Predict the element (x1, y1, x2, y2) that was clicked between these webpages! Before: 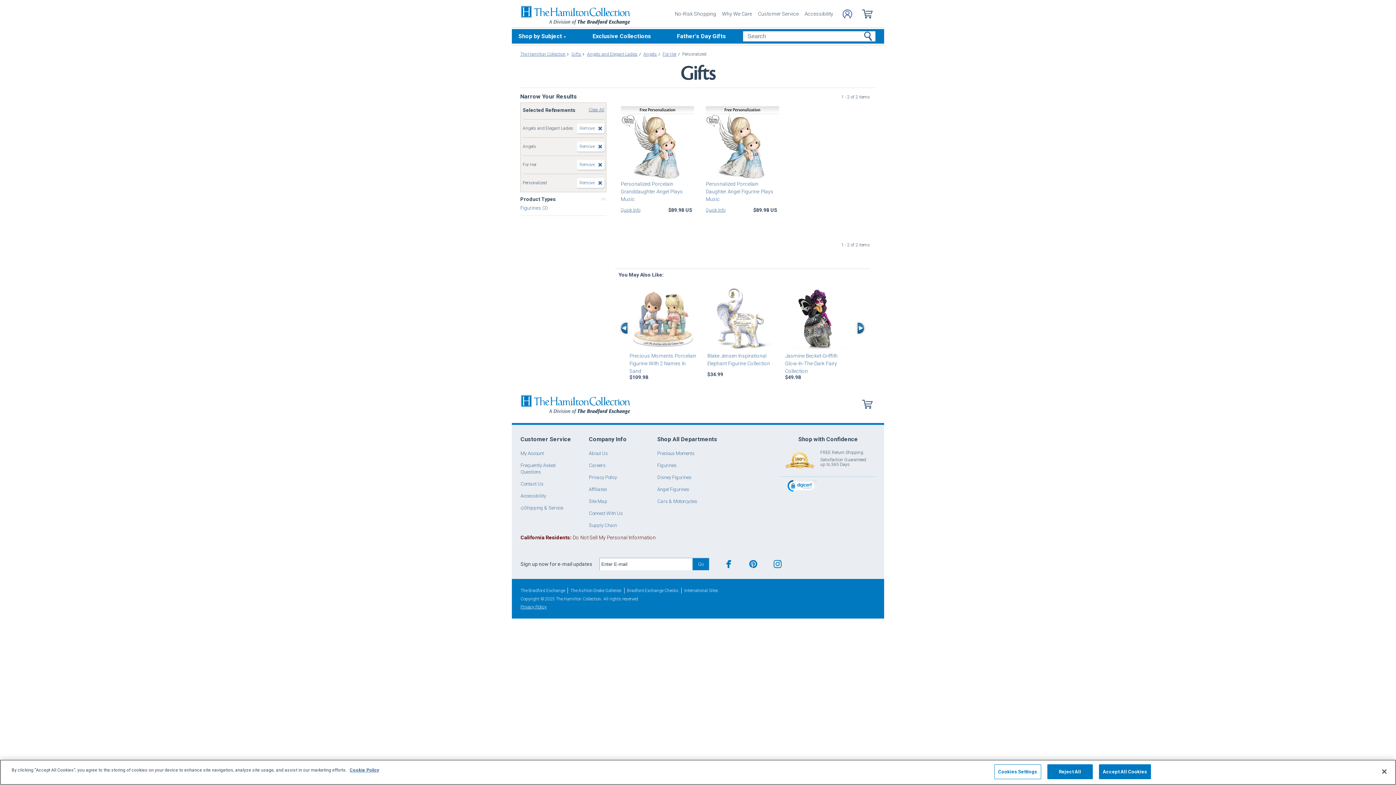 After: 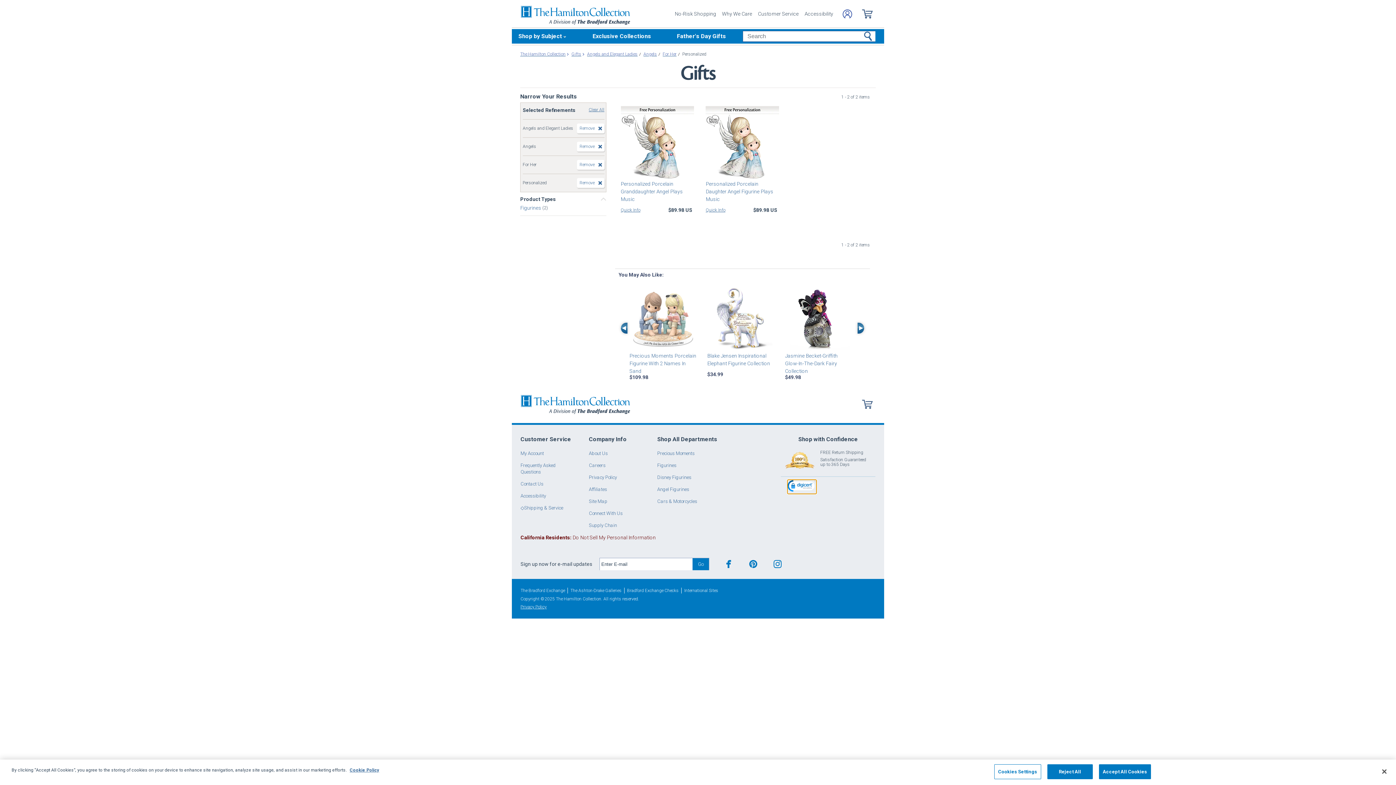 Action: bbox: (787, 479, 816, 494)